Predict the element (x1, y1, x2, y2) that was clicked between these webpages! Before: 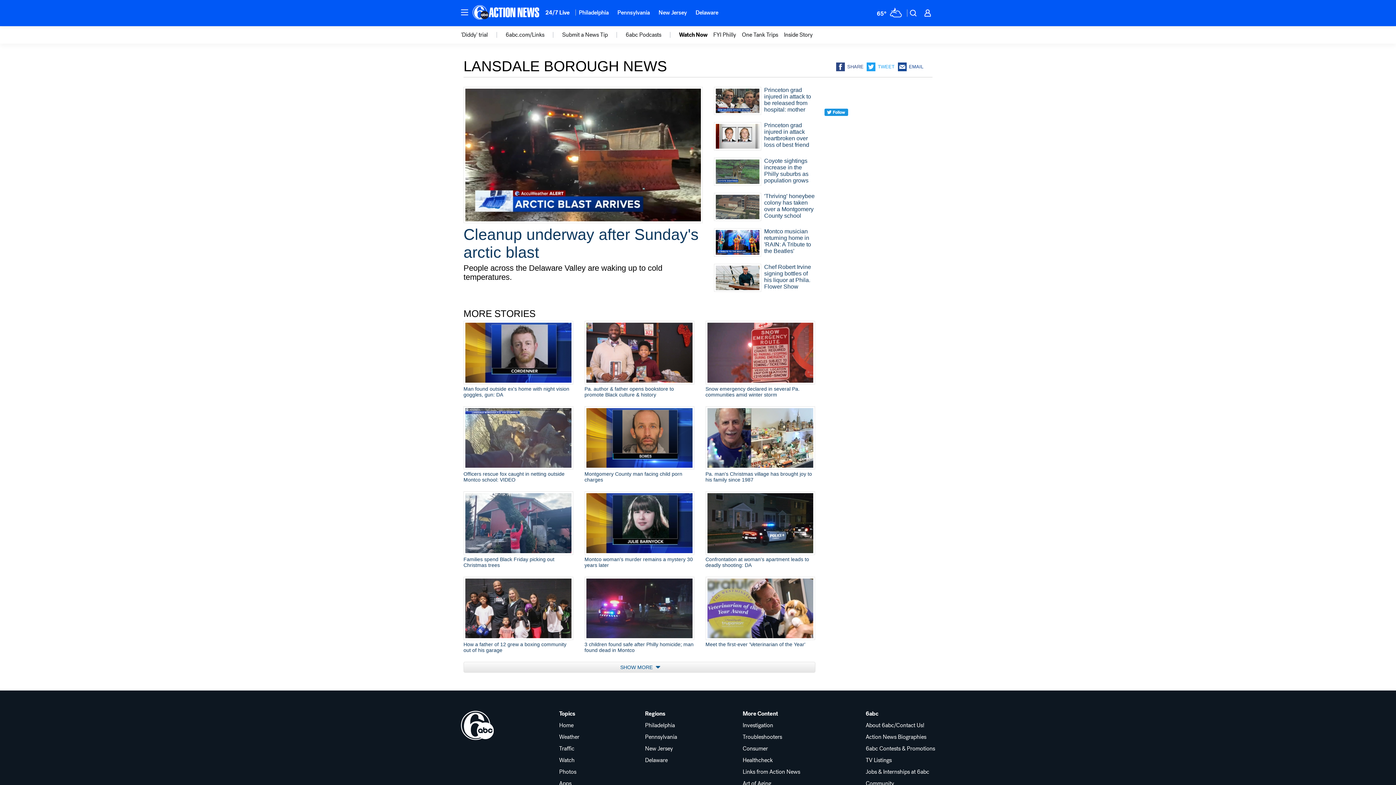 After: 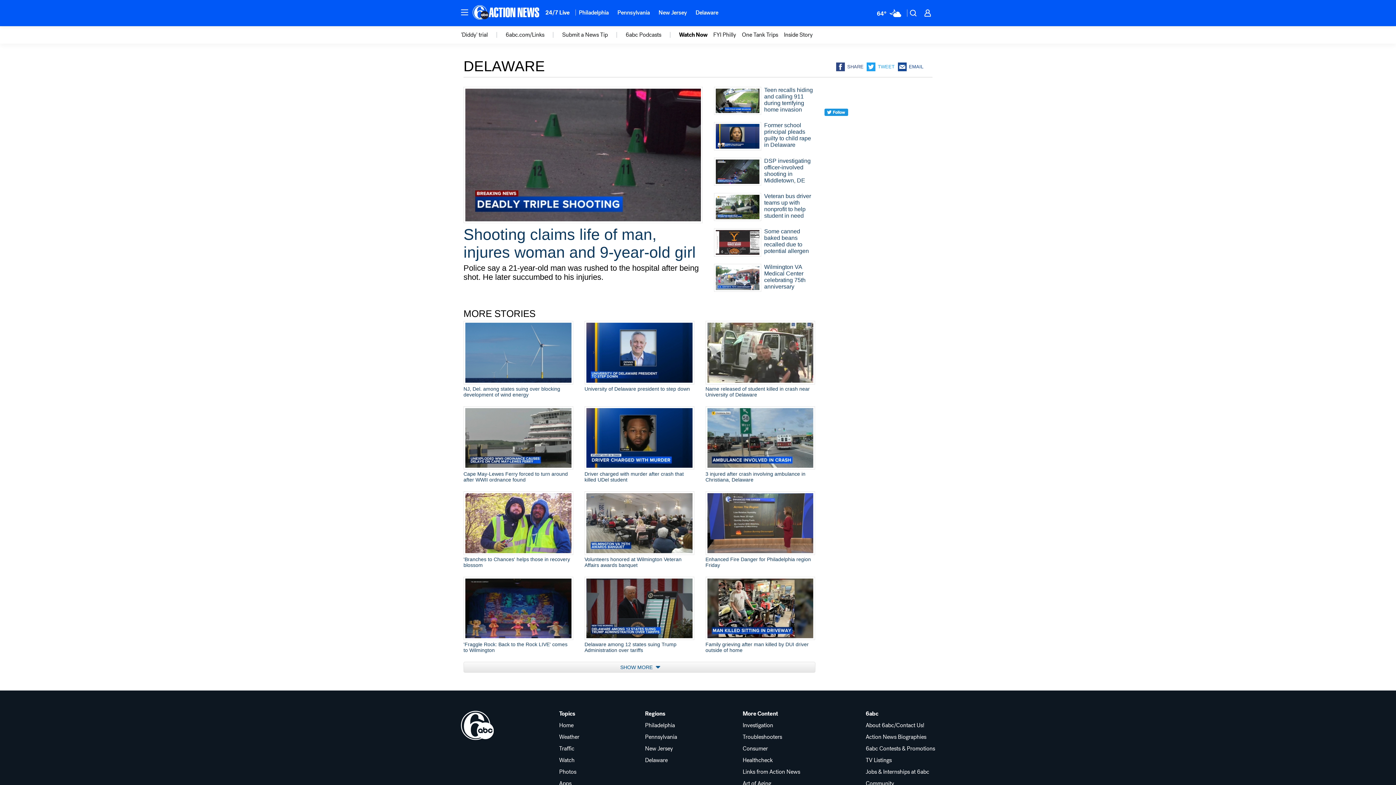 Action: label: Delaware bbox: (691, 4, 722, 20)